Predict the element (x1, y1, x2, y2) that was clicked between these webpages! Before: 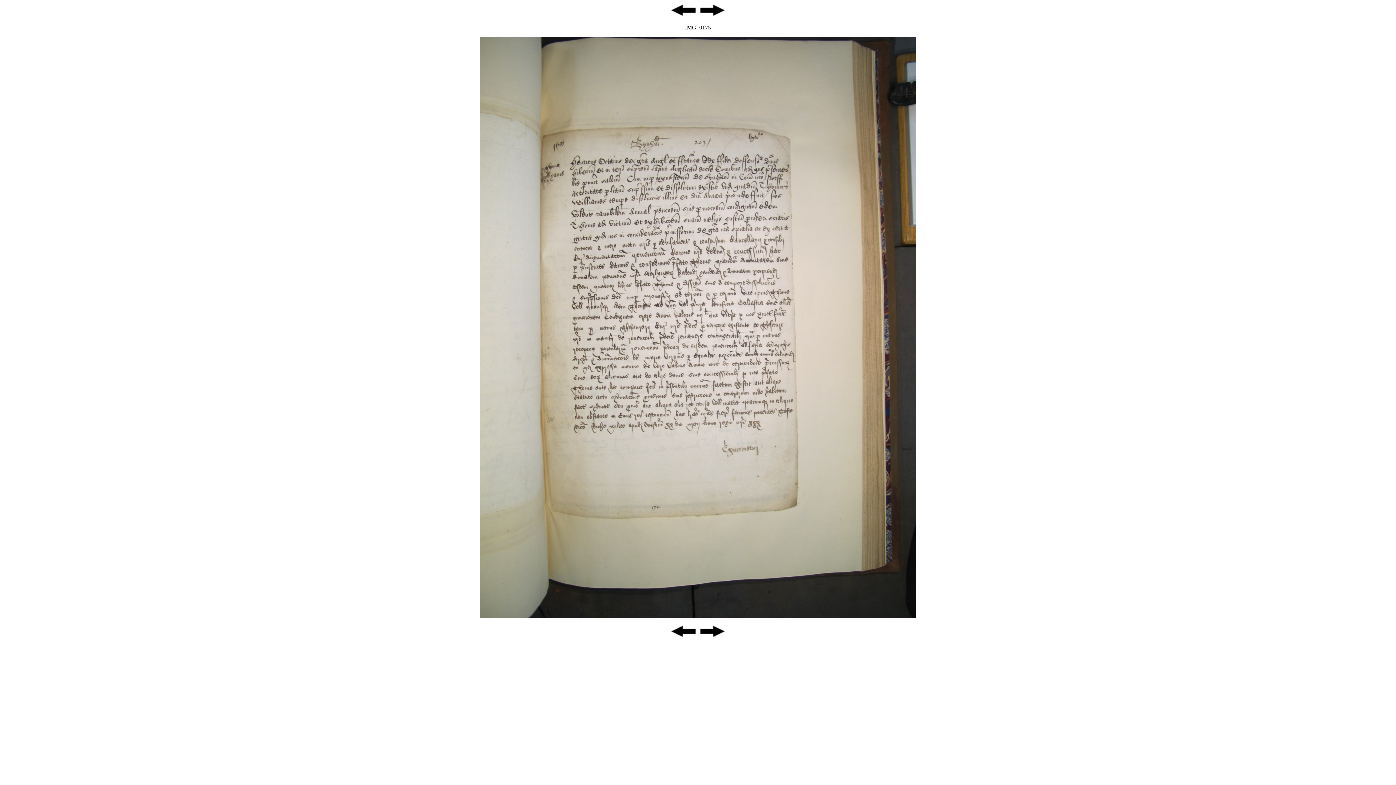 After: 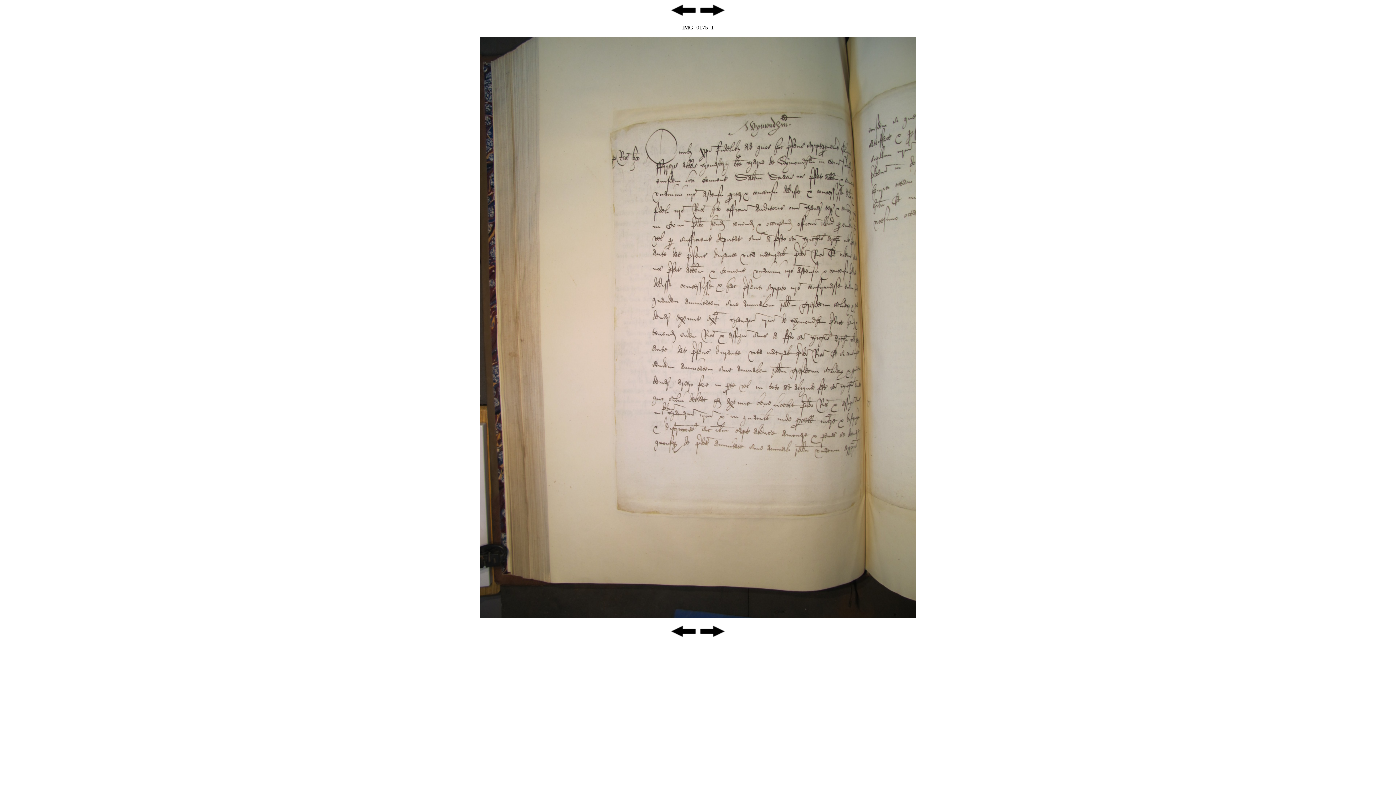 Action: bbox: (698, 633, 726, 639)